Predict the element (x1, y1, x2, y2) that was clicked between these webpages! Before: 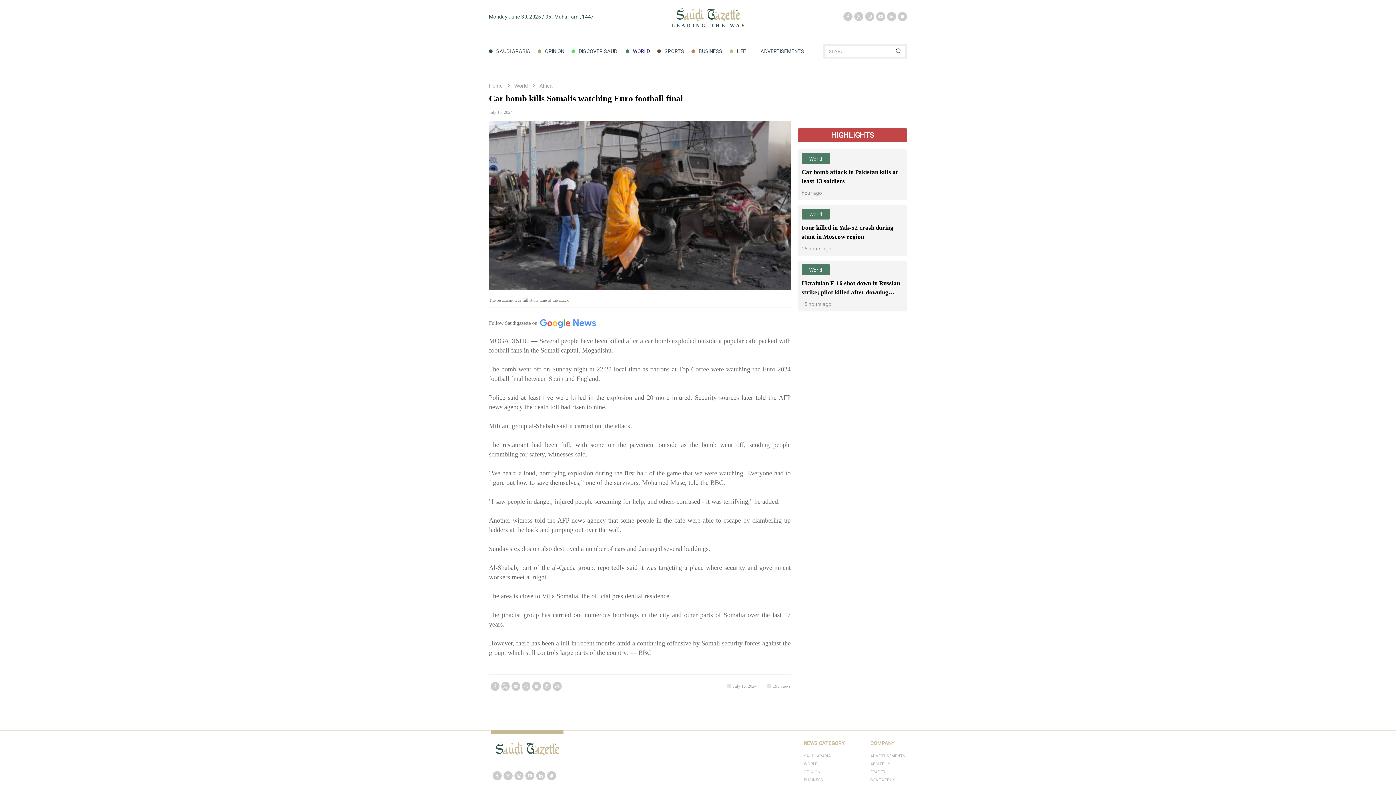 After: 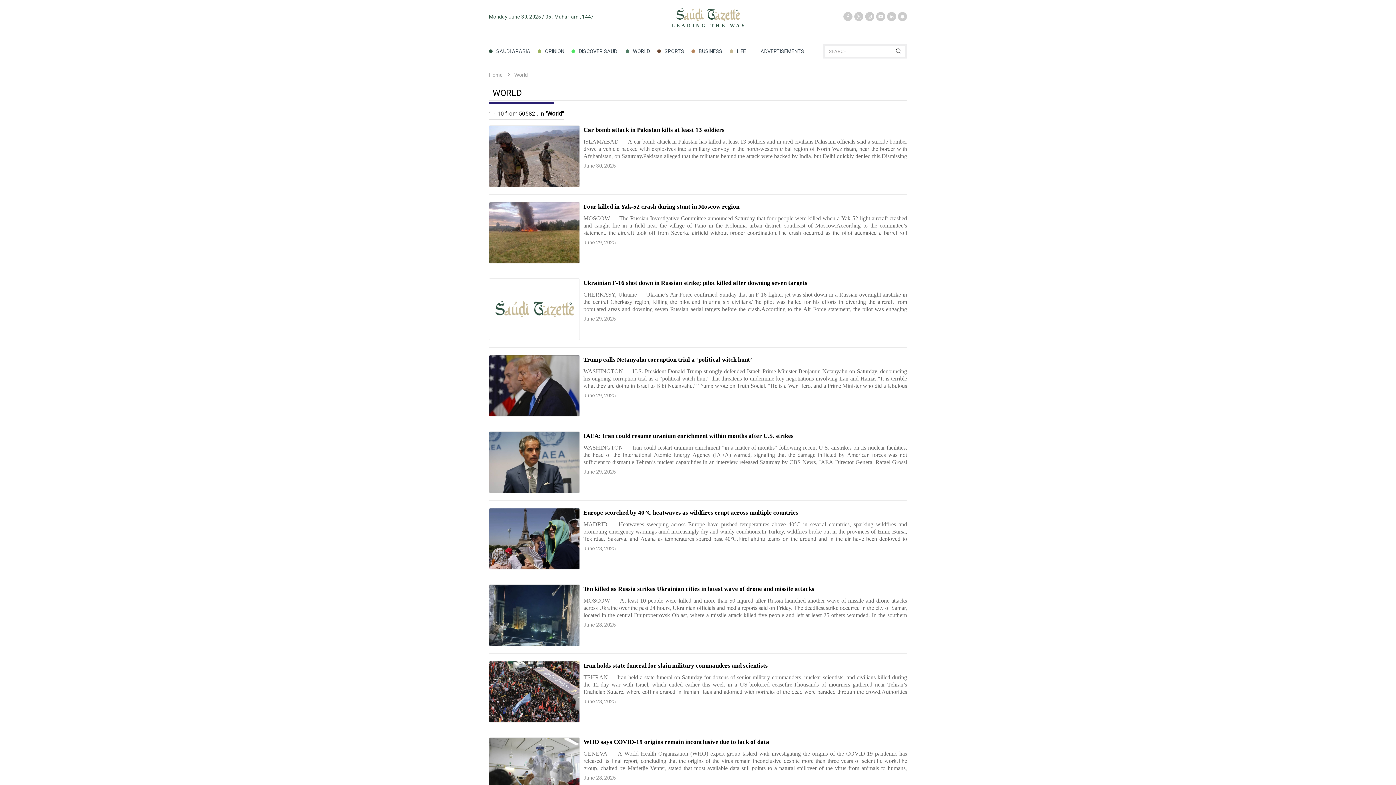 Action: label: World bbox: (801, 264, 830, 275)